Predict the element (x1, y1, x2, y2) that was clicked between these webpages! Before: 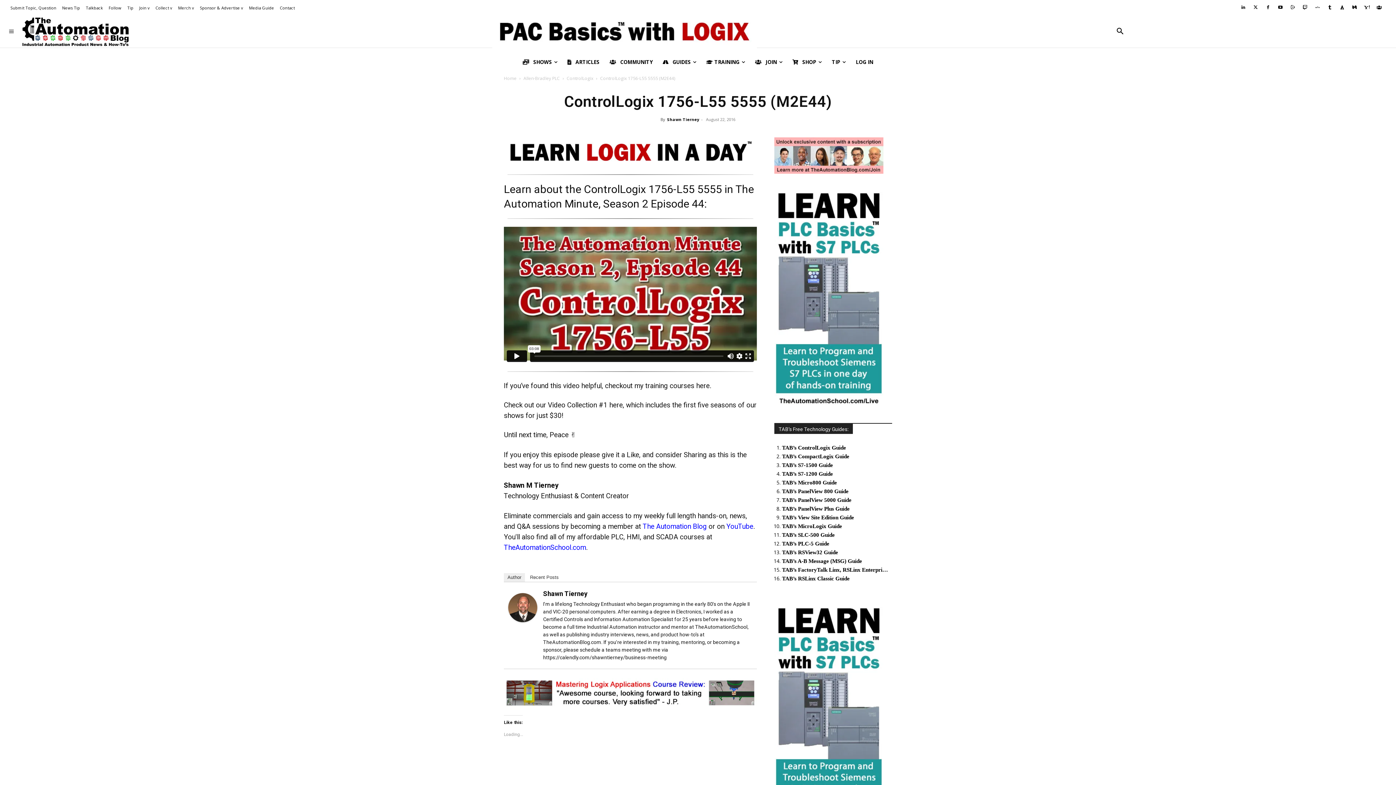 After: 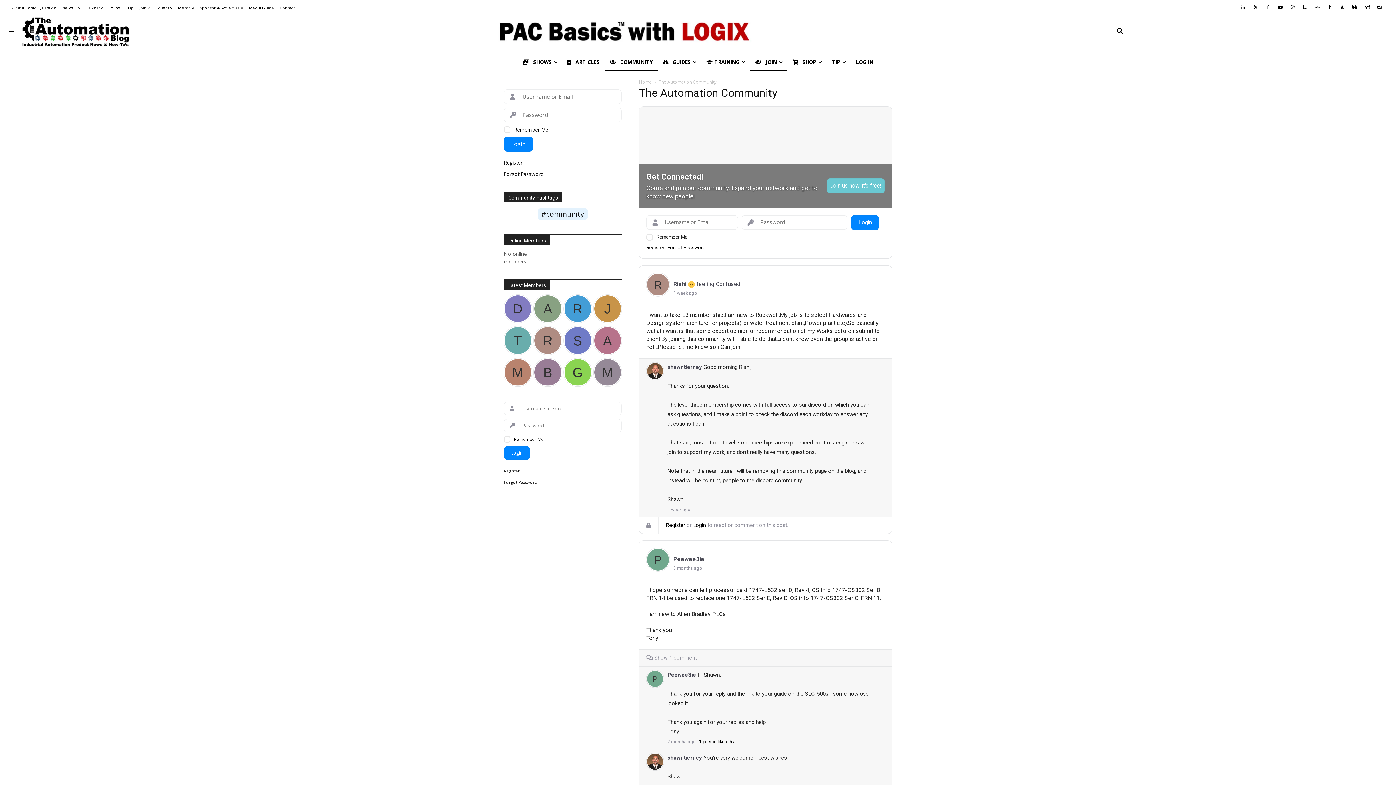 Action: label:  COMMUNITY bbox: (604, 53, 657, 70)